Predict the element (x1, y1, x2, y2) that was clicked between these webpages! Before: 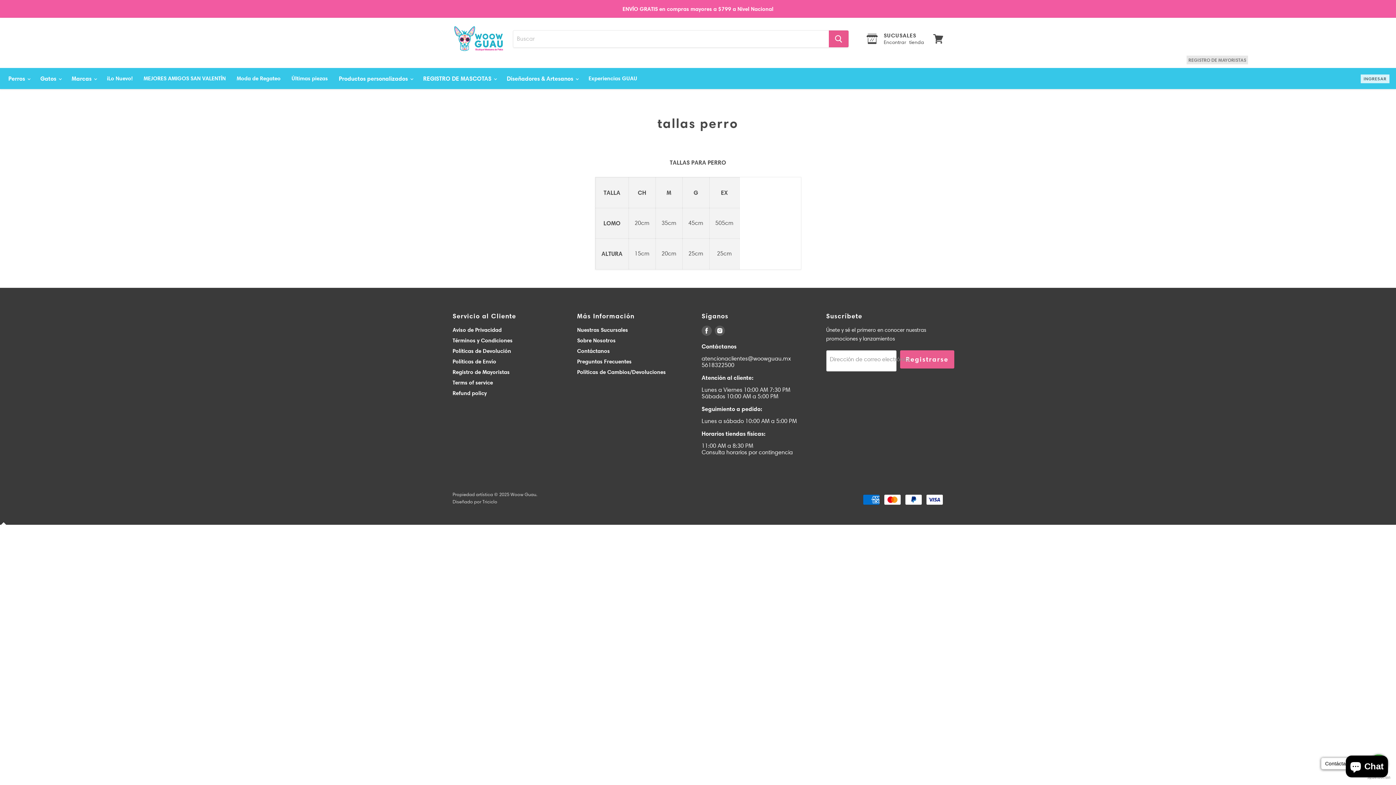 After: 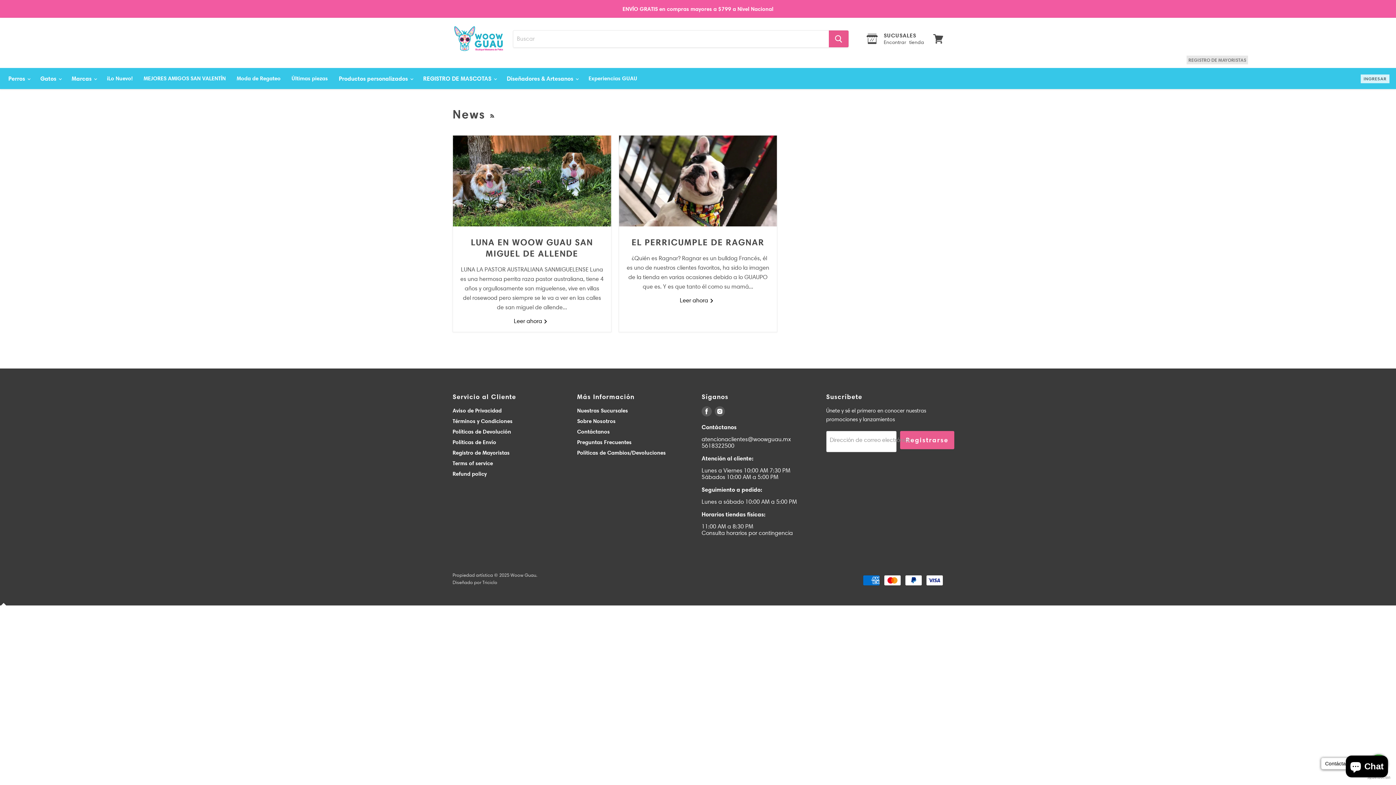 Action: label: Experiencias GUAU bbox: (584, 70, 642, 86)